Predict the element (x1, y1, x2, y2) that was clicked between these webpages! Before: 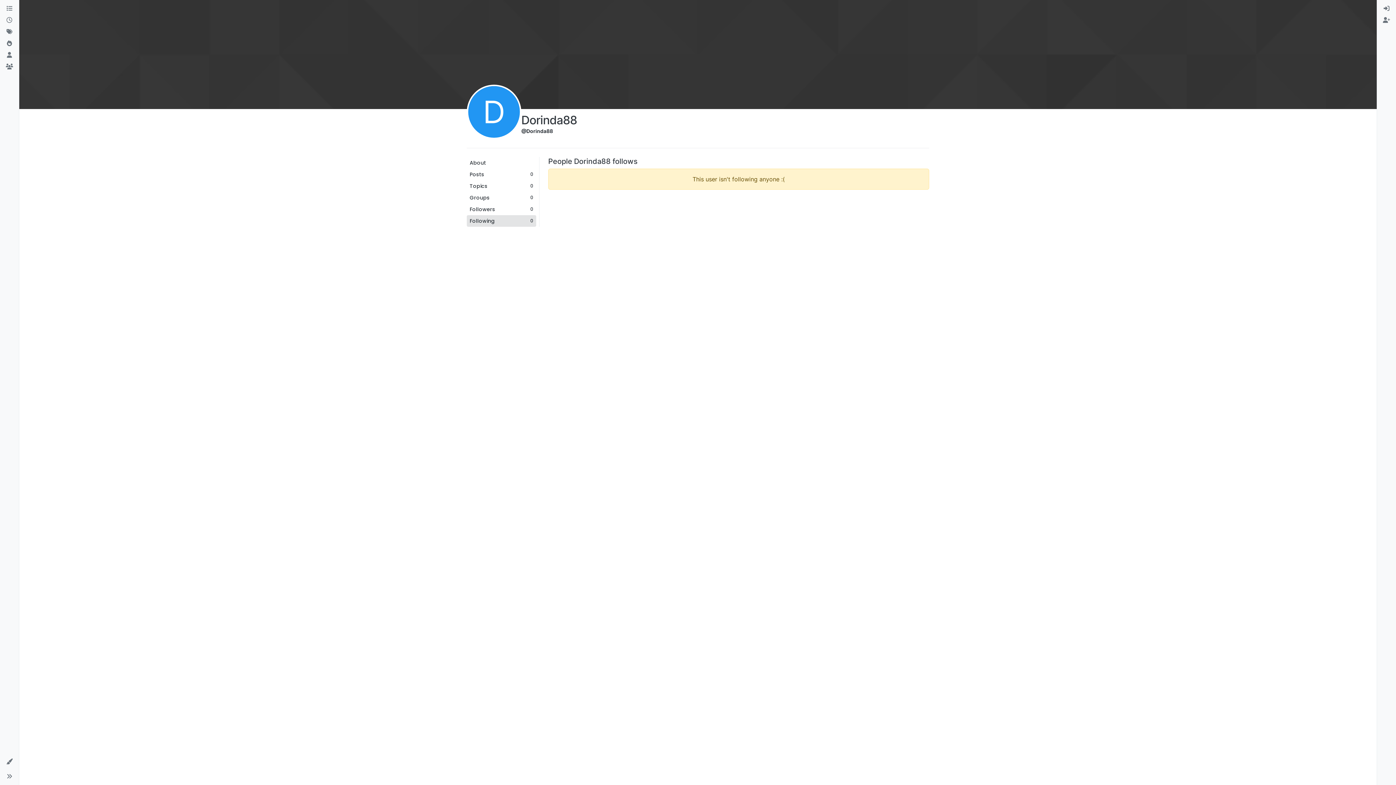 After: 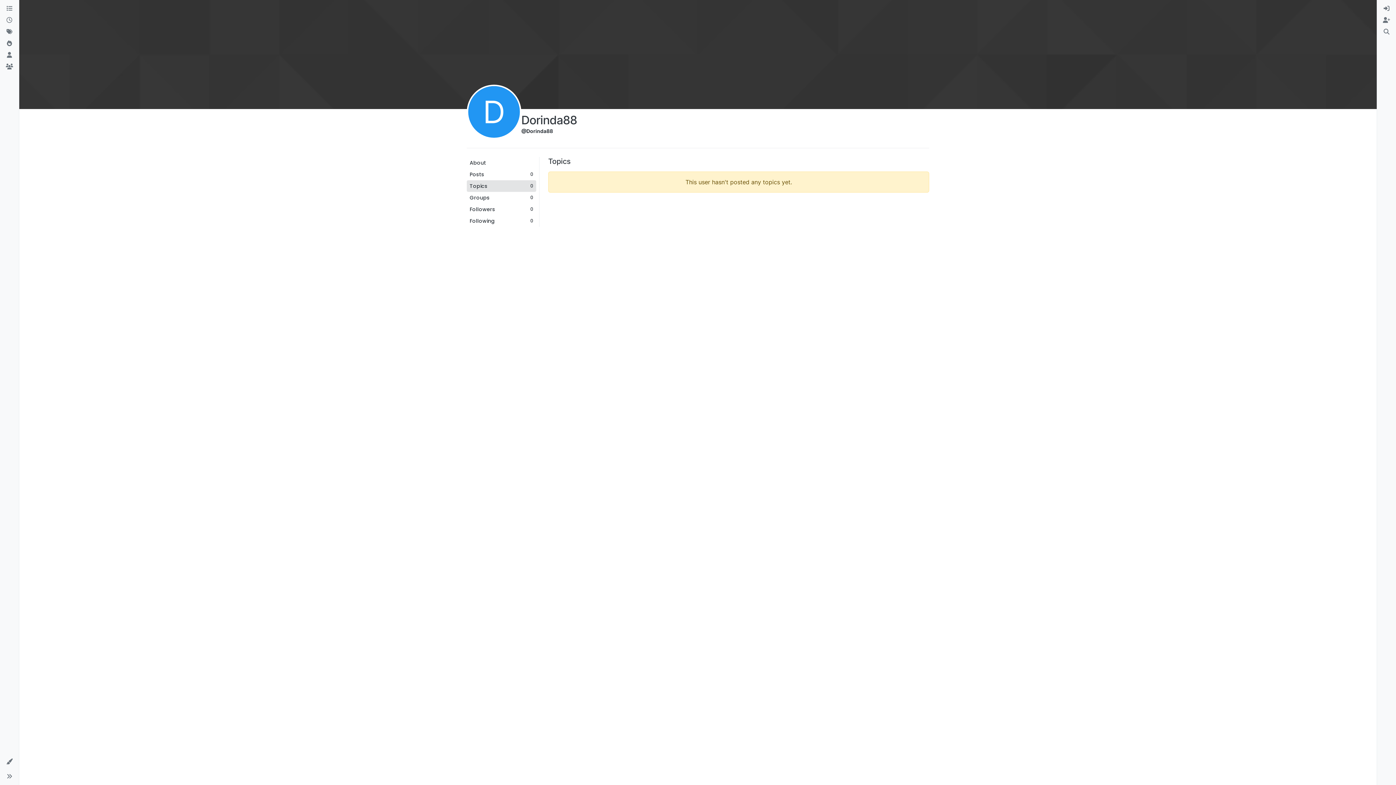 Action: label: Topics
0 bbox: (466, 180, 536, 192)